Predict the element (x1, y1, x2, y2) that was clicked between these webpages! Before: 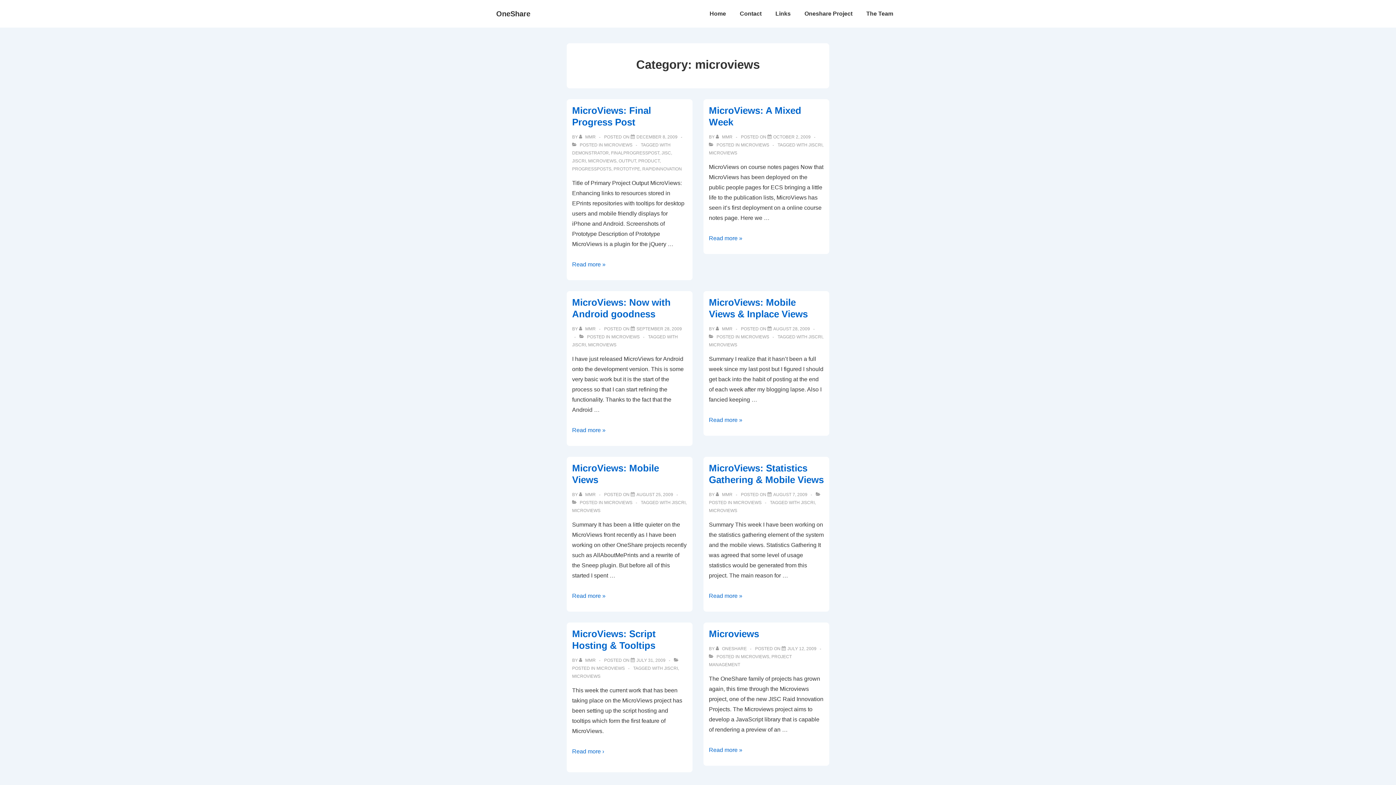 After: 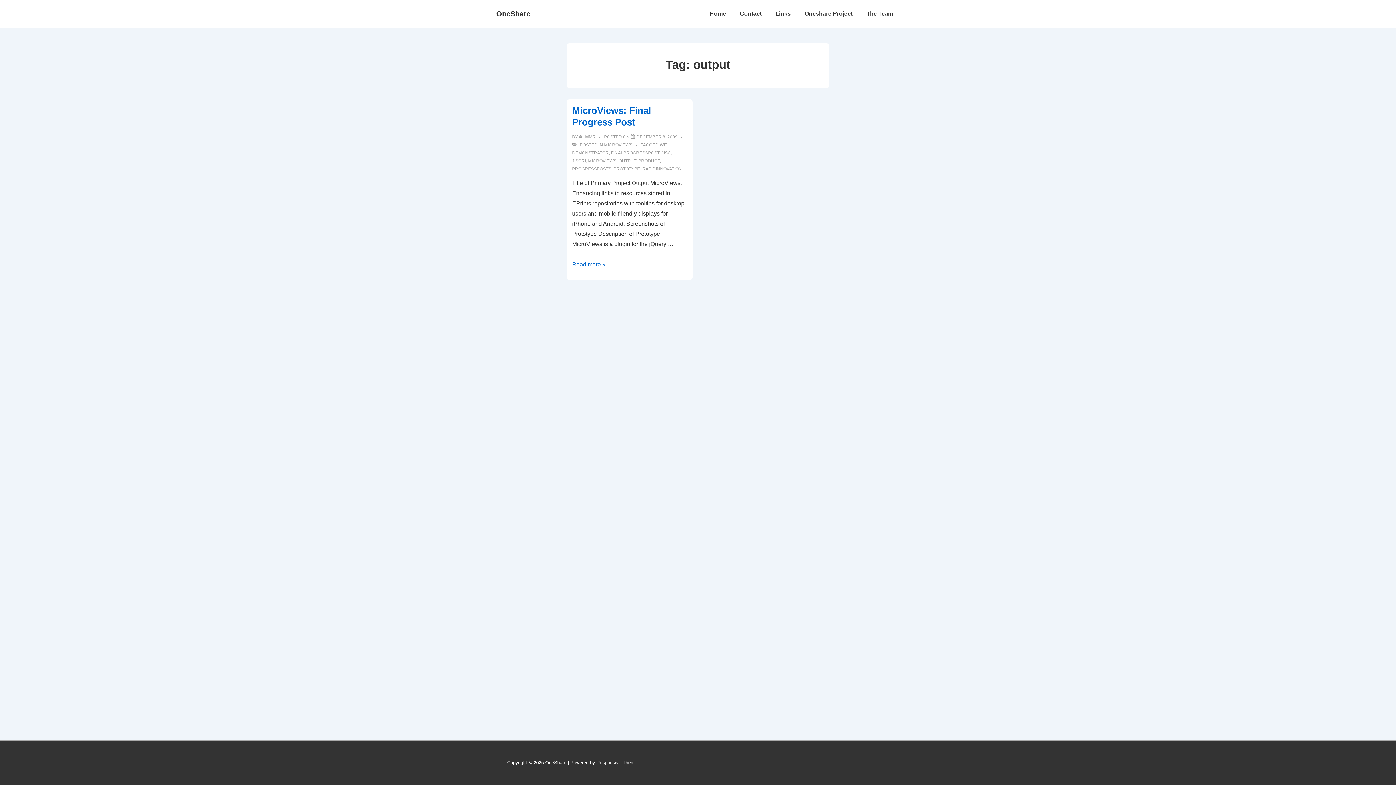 Action: label: OUTPUT bbox: (618, 158, 636, 163)